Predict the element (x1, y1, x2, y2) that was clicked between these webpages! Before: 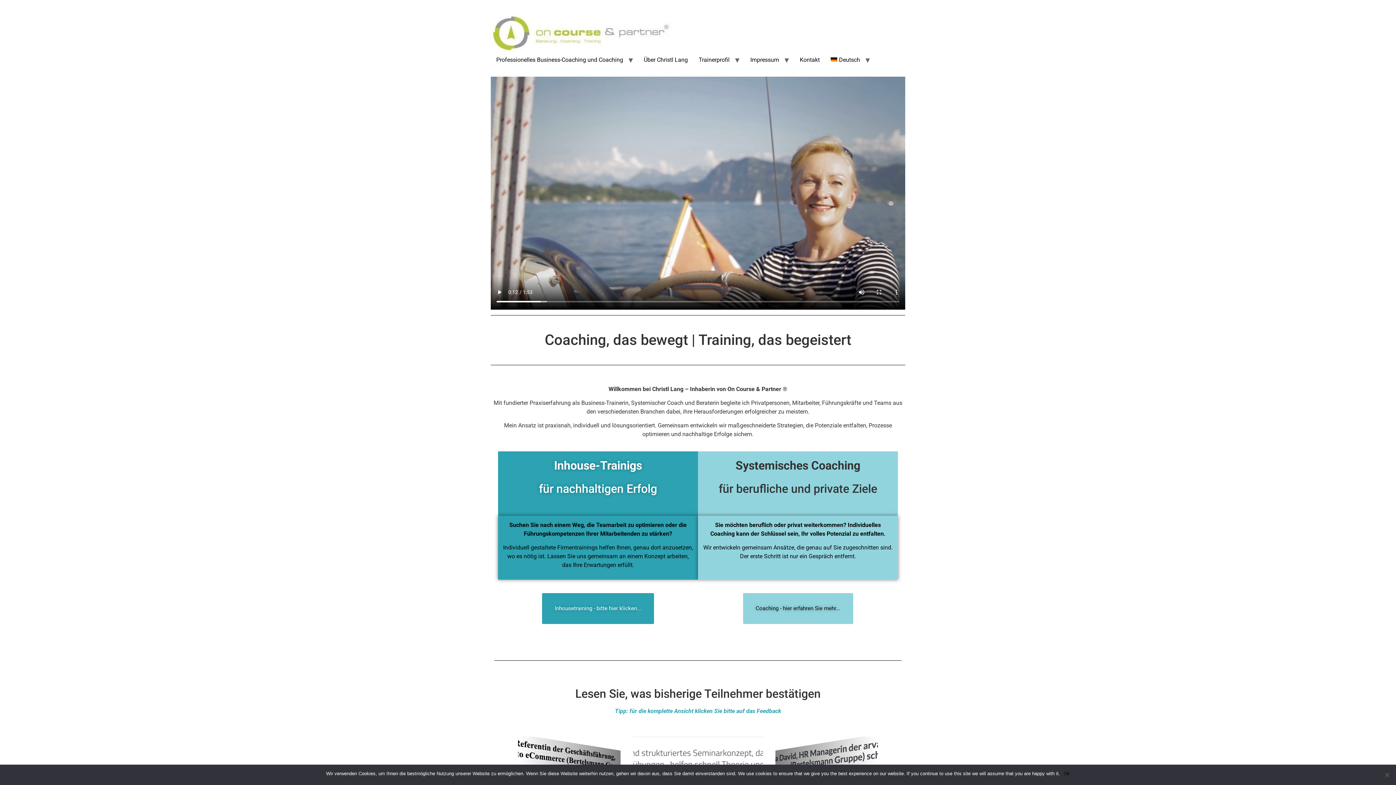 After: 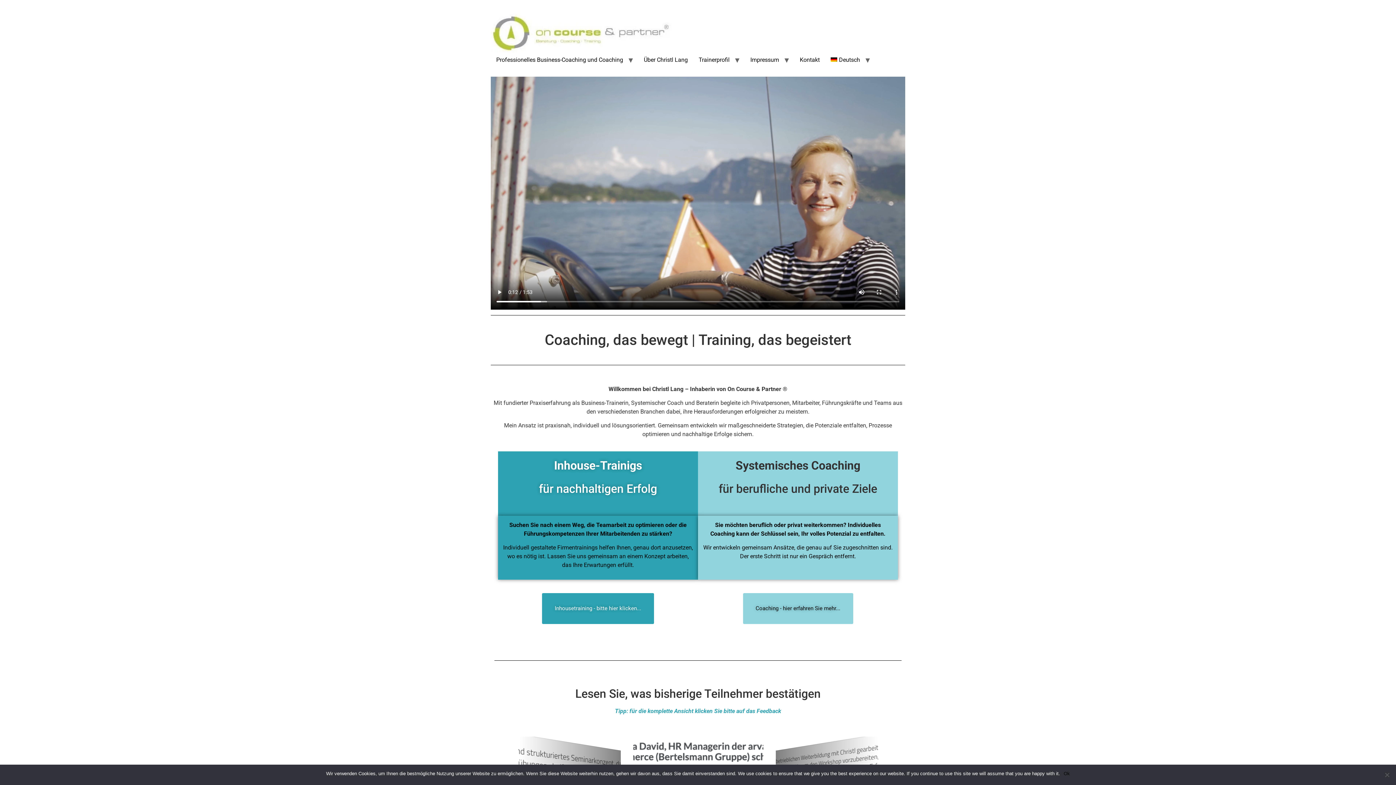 Action: label: Professionelles Business-Coaching und Coaching bbox: (490, 52, 628, 67)